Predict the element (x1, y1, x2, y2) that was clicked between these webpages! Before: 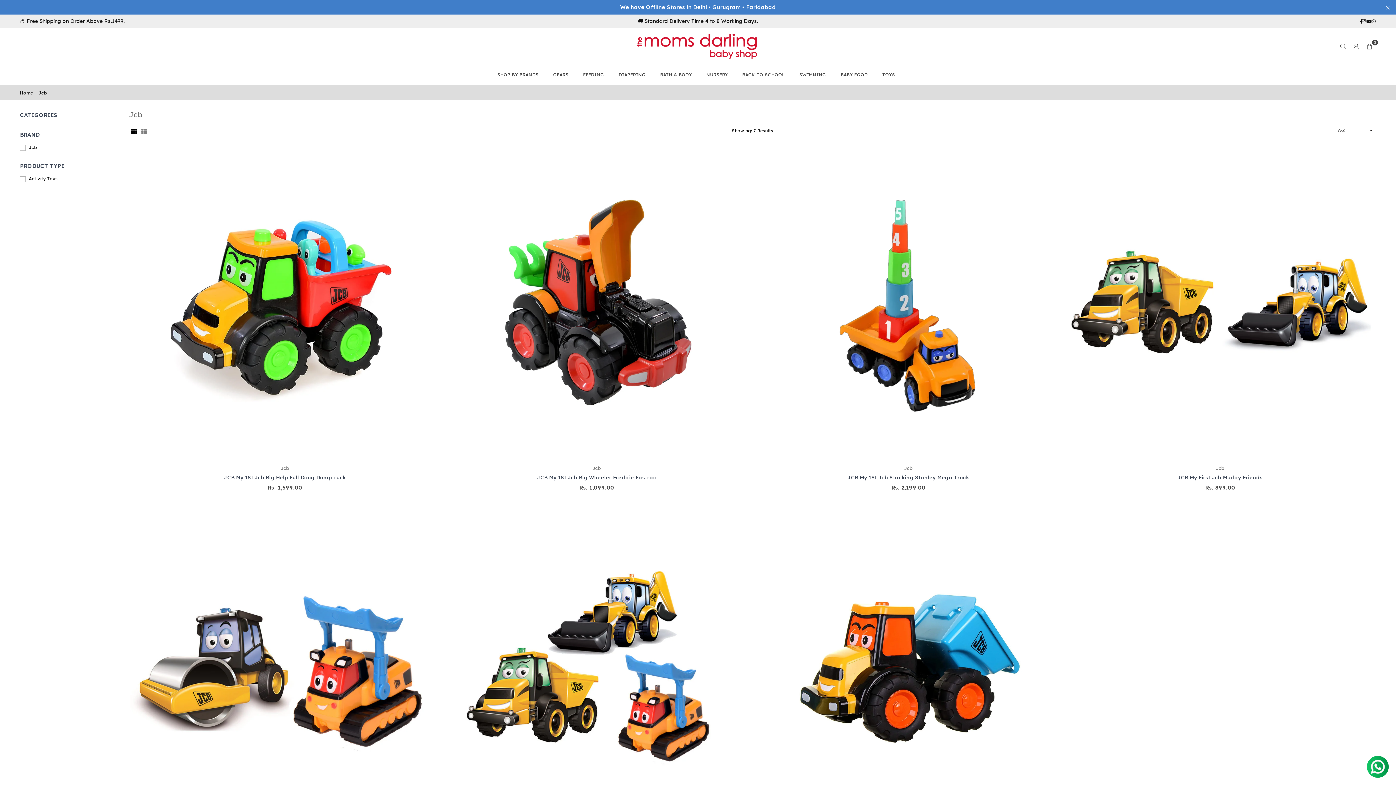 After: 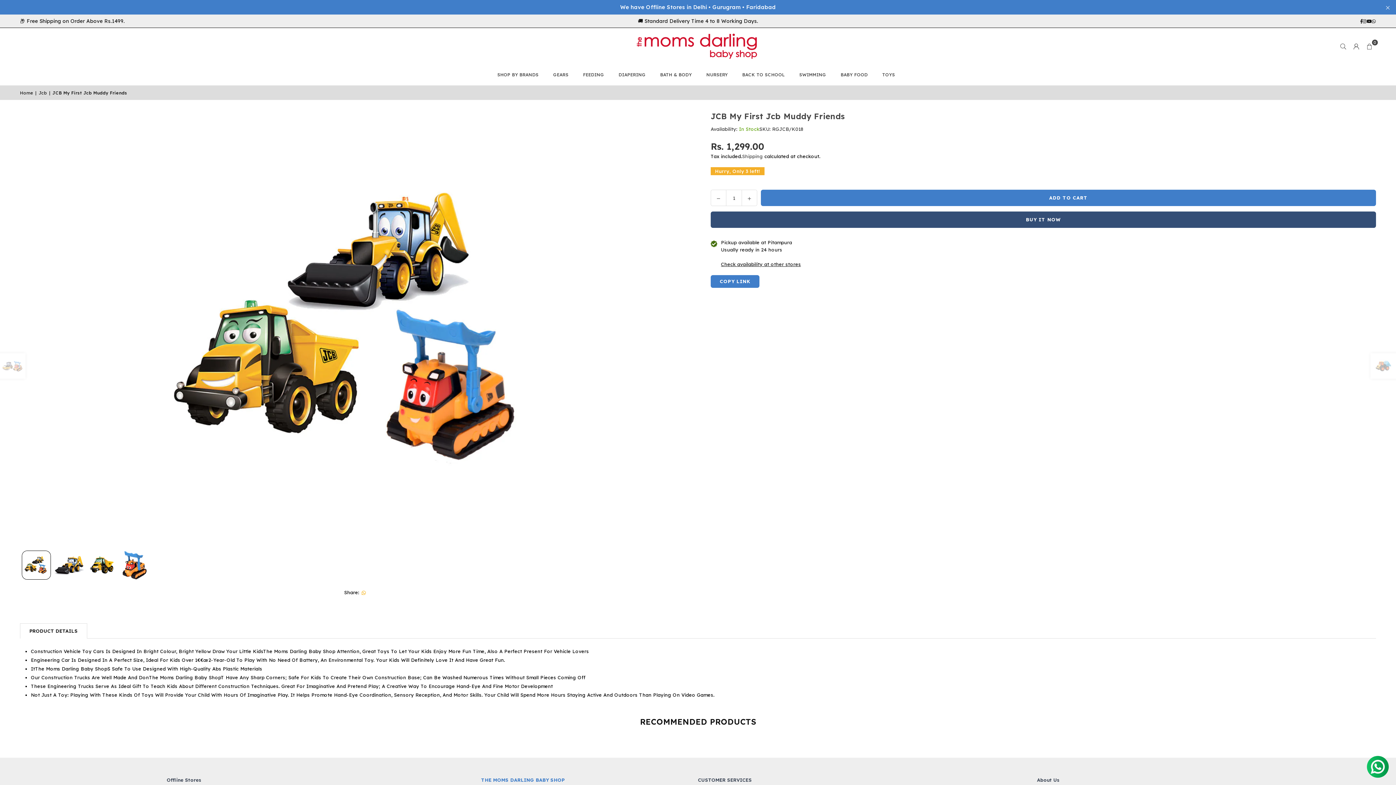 Action: bbox: (441, 512, 752, 824)